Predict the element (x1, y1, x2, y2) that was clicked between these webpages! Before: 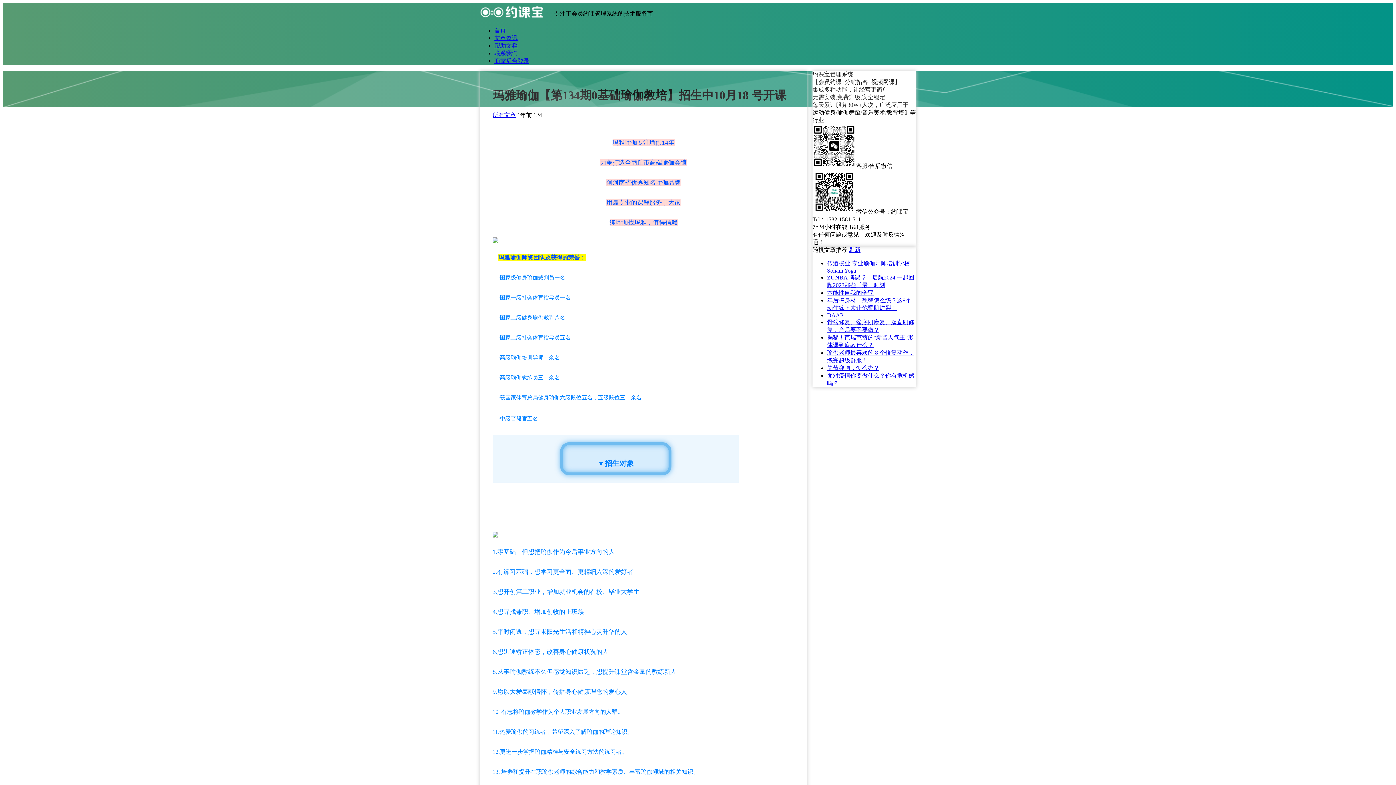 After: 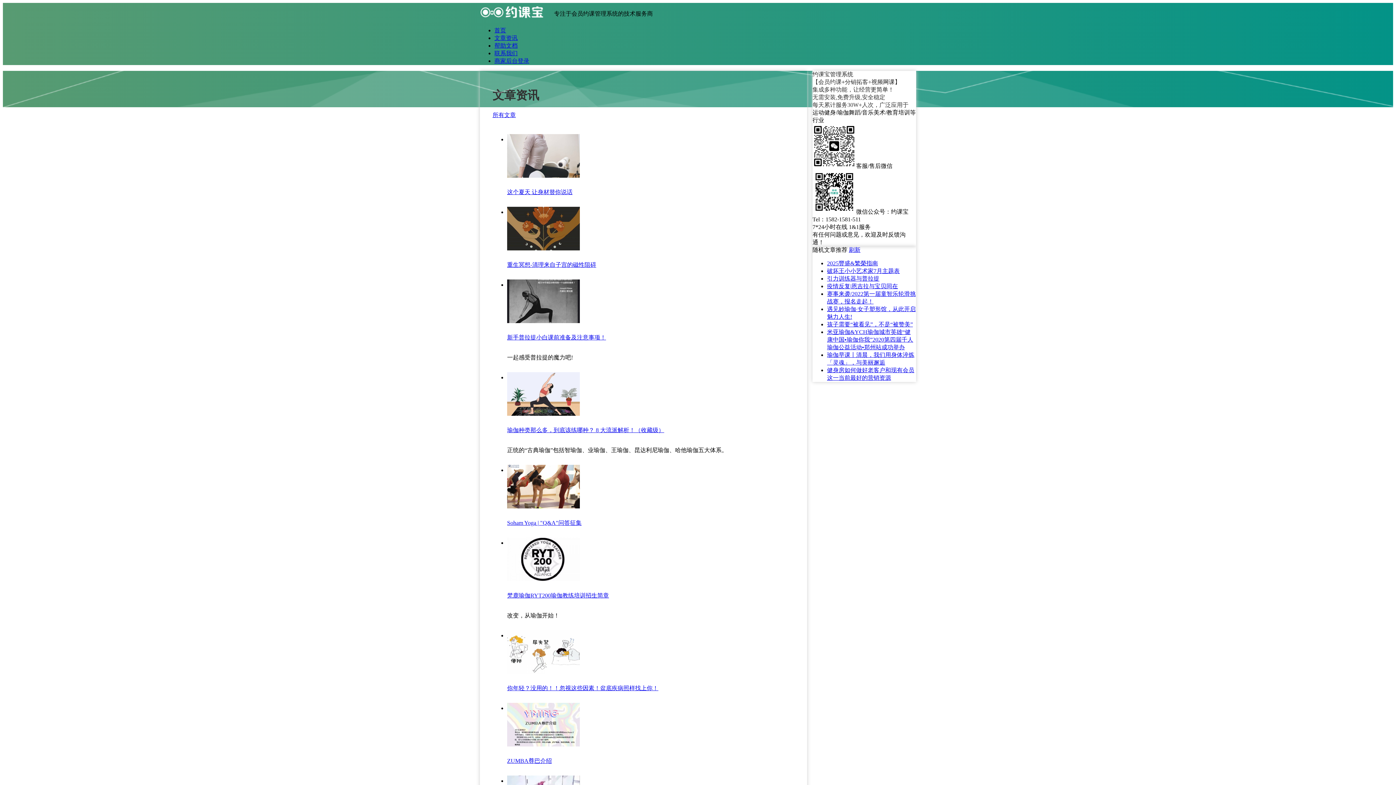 Action: label: 所有文章 bbox: (492, 111, 516, 118)